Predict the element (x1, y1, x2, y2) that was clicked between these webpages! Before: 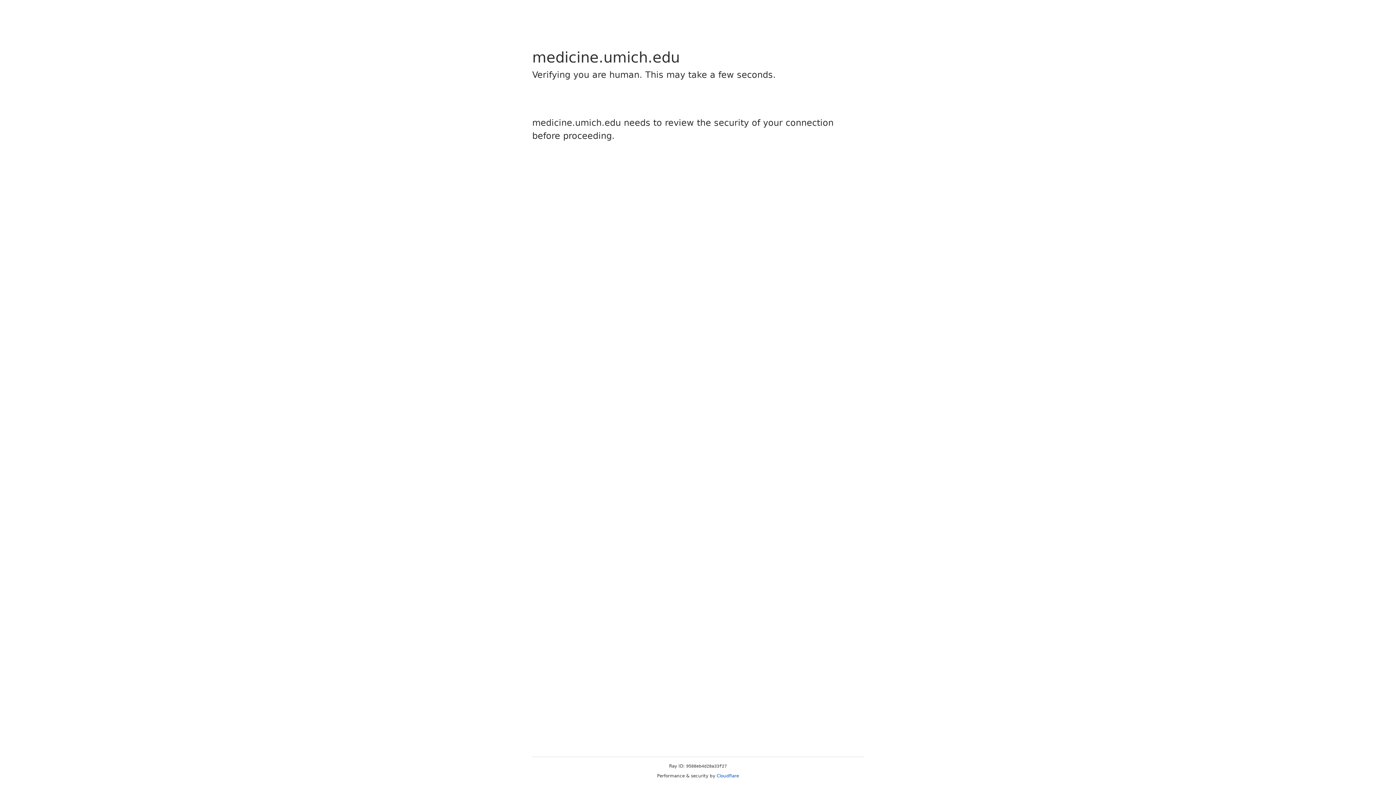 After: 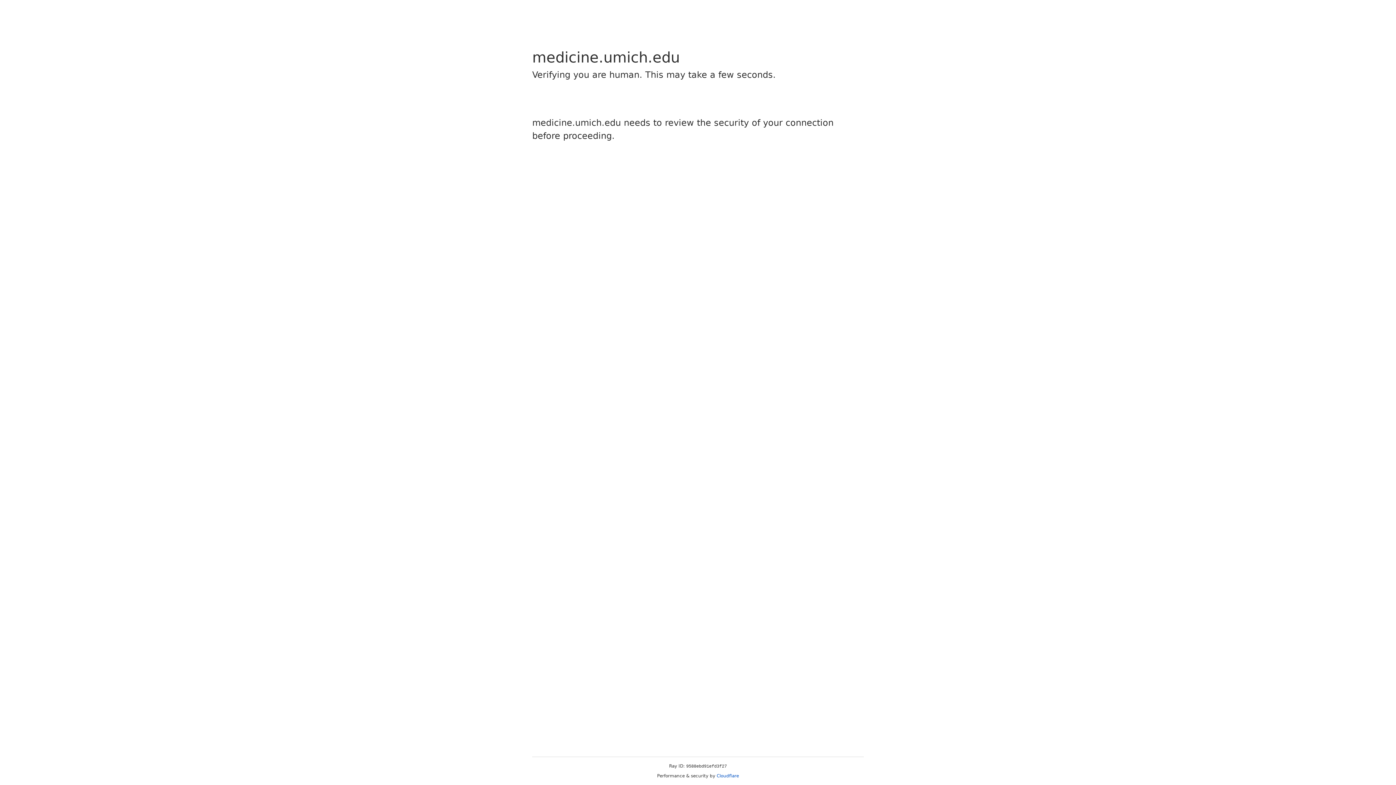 Action: bbox: (716, 773, 739, 778) label: Cloudflare